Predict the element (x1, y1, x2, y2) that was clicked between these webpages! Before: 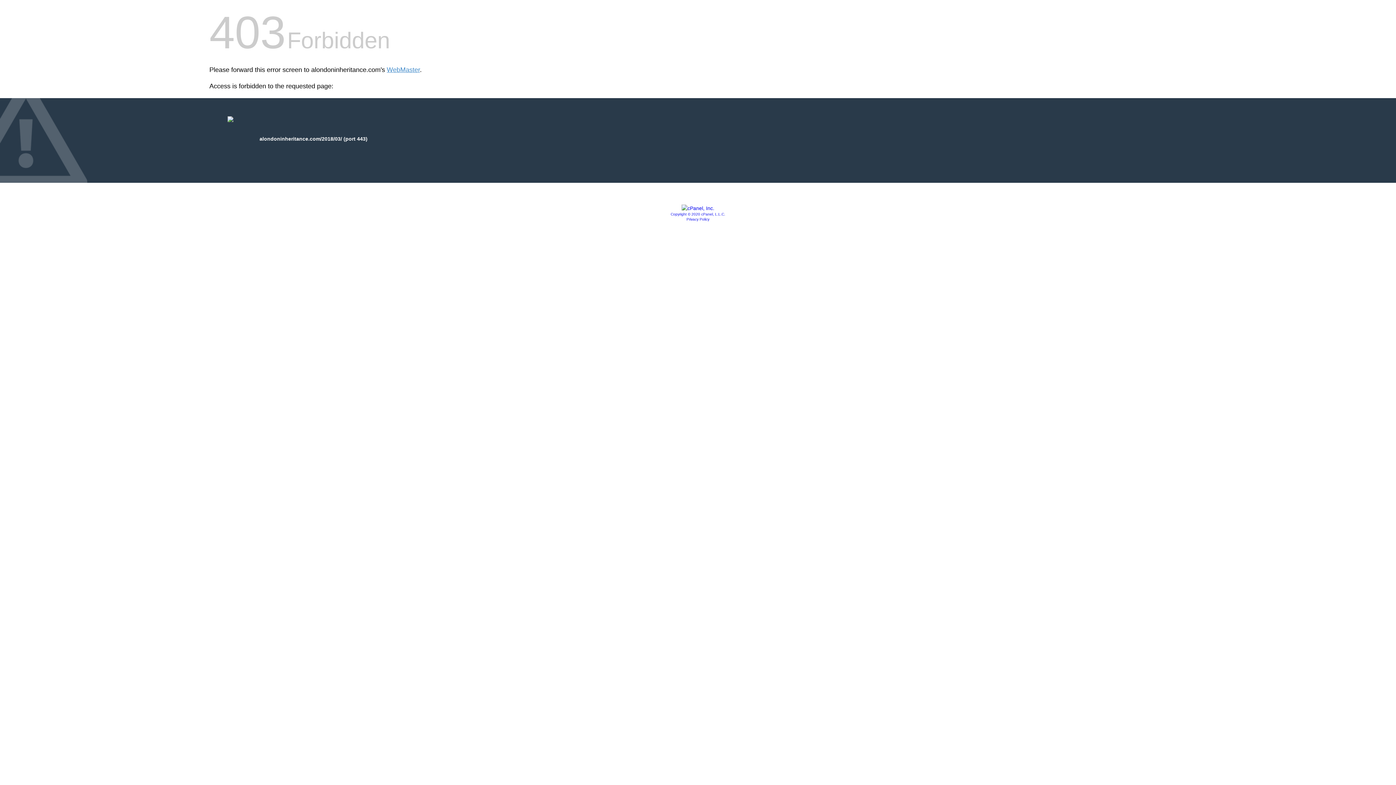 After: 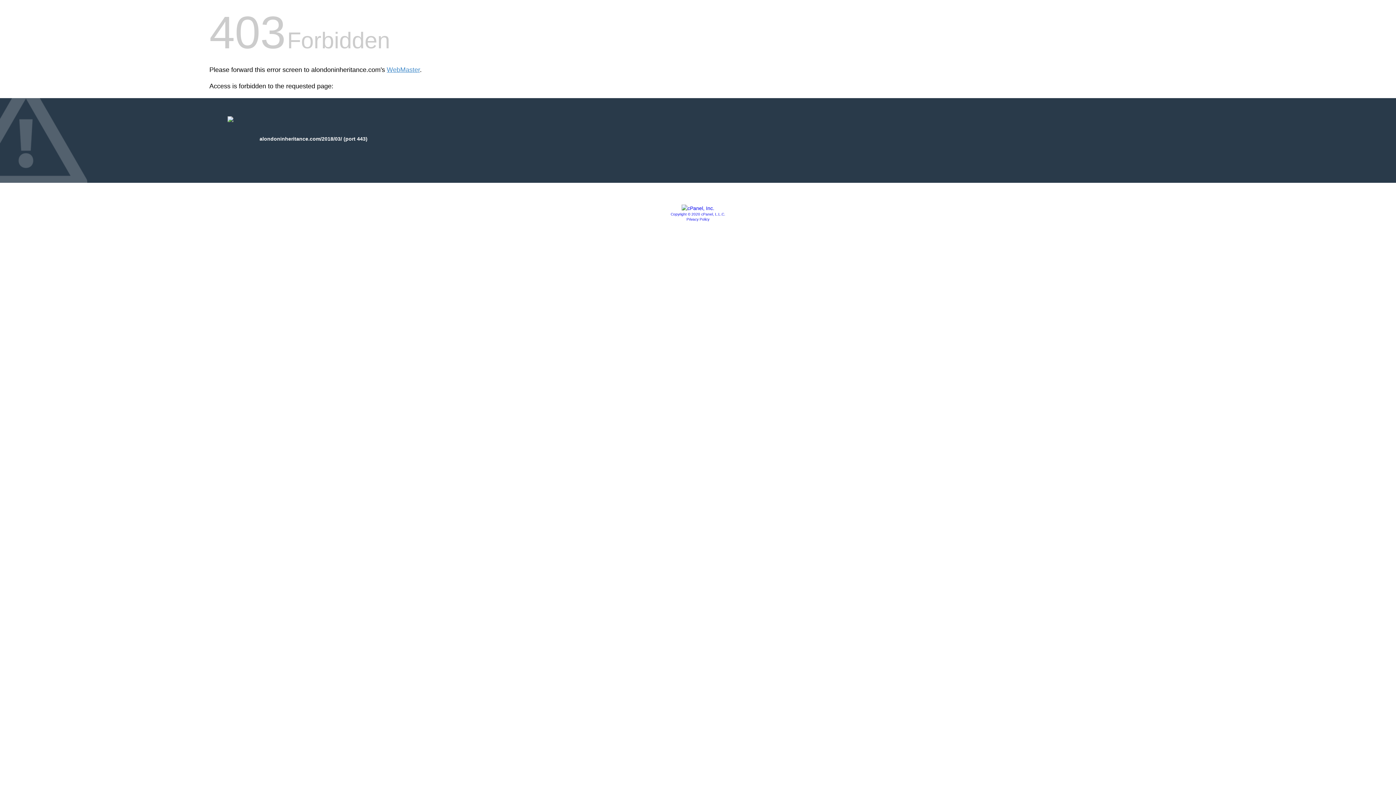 Action: bbox: (681, 205, 714, 211)